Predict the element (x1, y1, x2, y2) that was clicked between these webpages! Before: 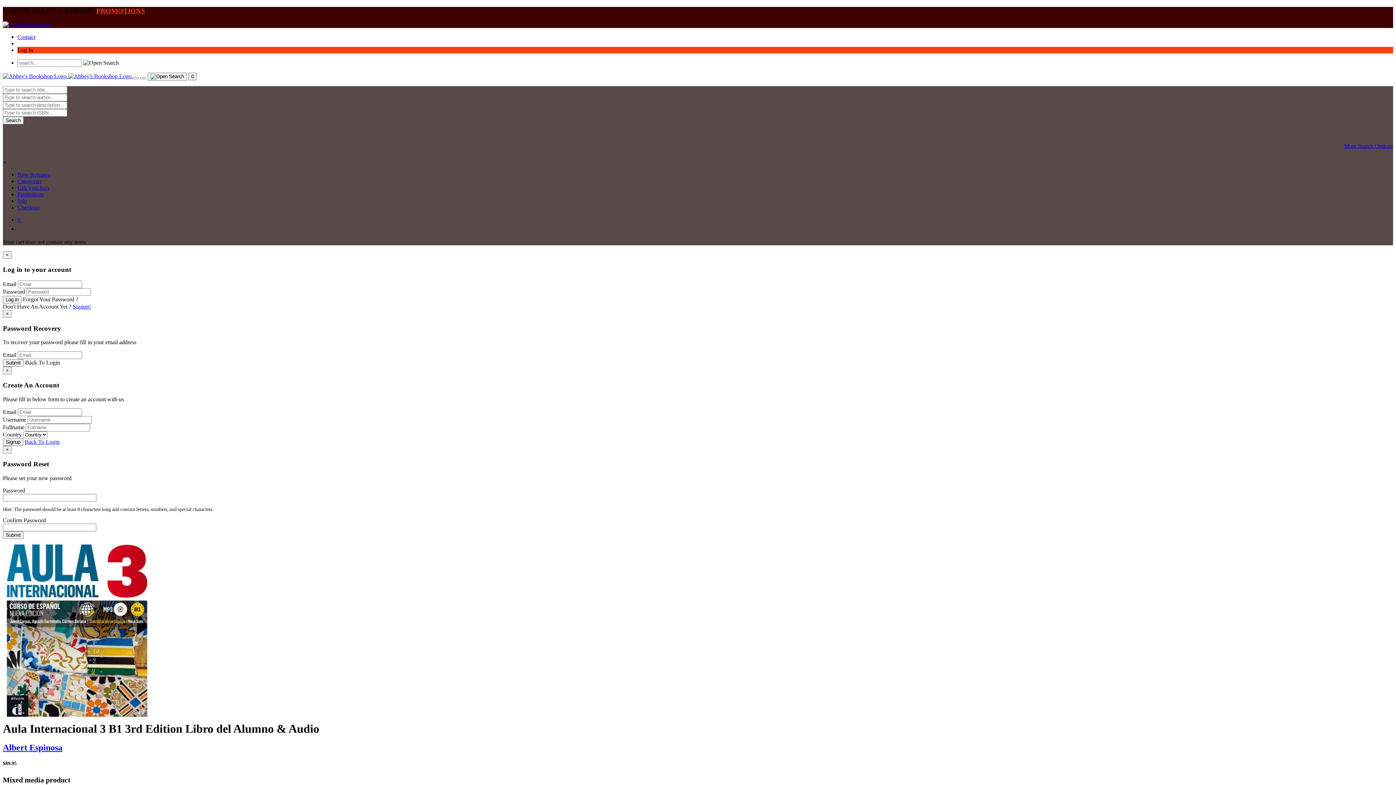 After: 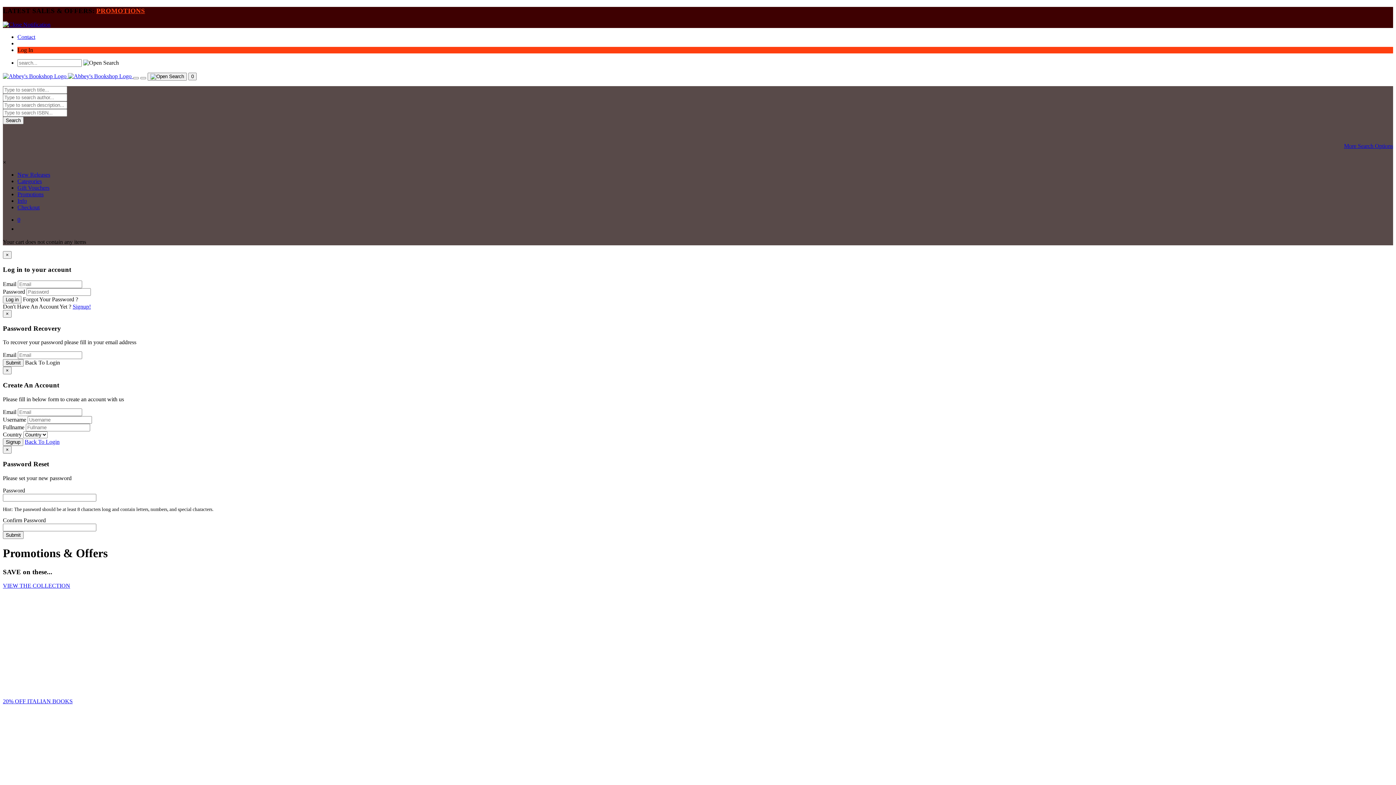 Action: label: Promotions bbox: (17, 191, 43, 197)